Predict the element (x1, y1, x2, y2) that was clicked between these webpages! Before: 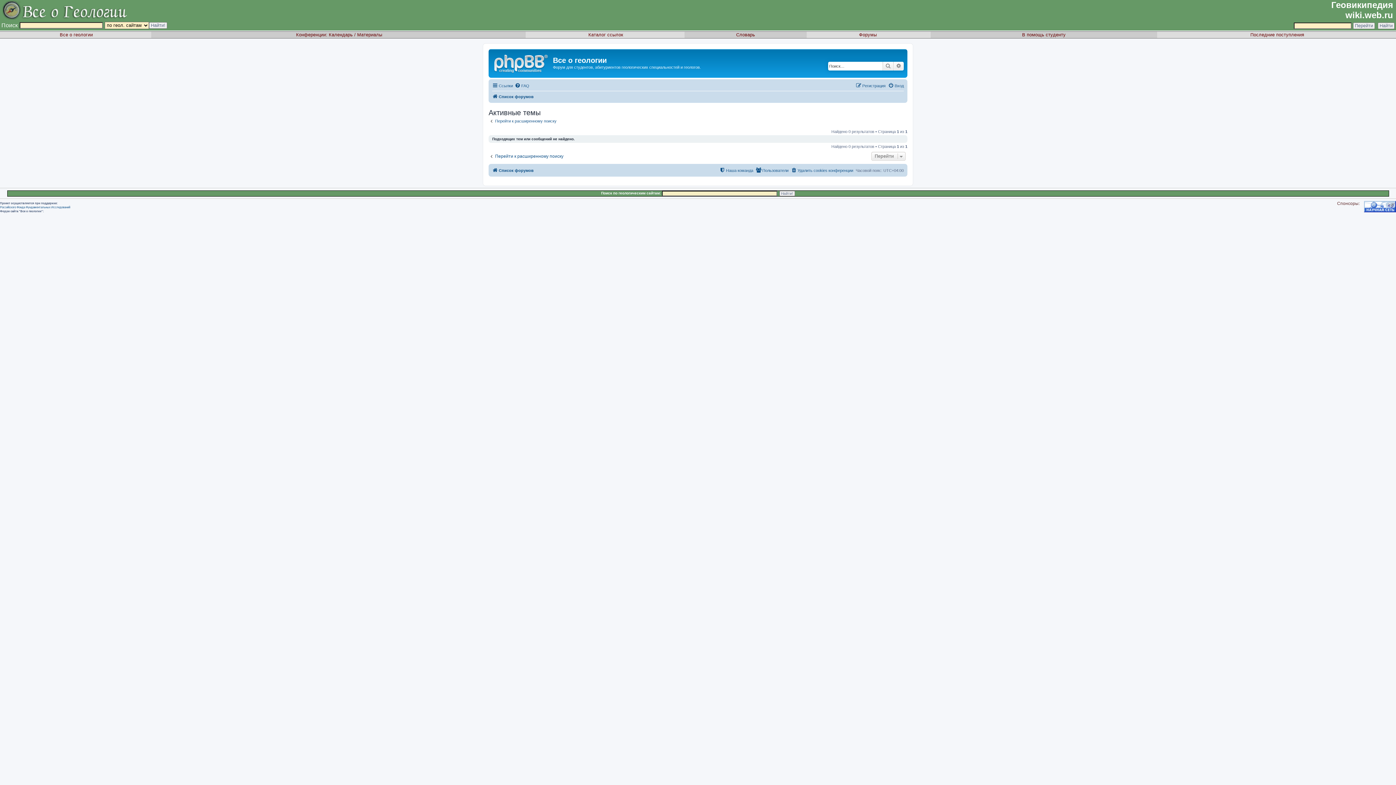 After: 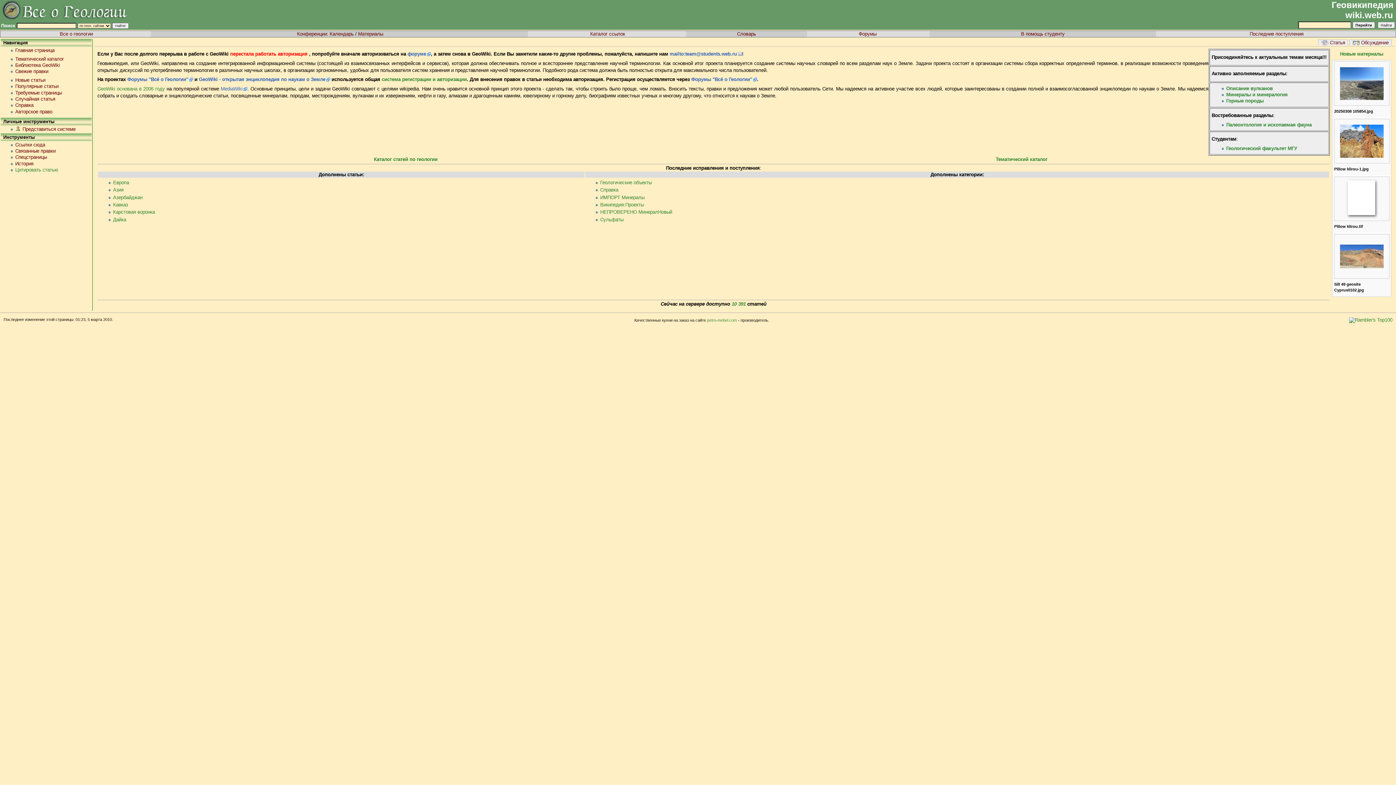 Action: bbox: (1331, 0, 1396, 20) label: Геовикипедия 
wiki.web.ru 